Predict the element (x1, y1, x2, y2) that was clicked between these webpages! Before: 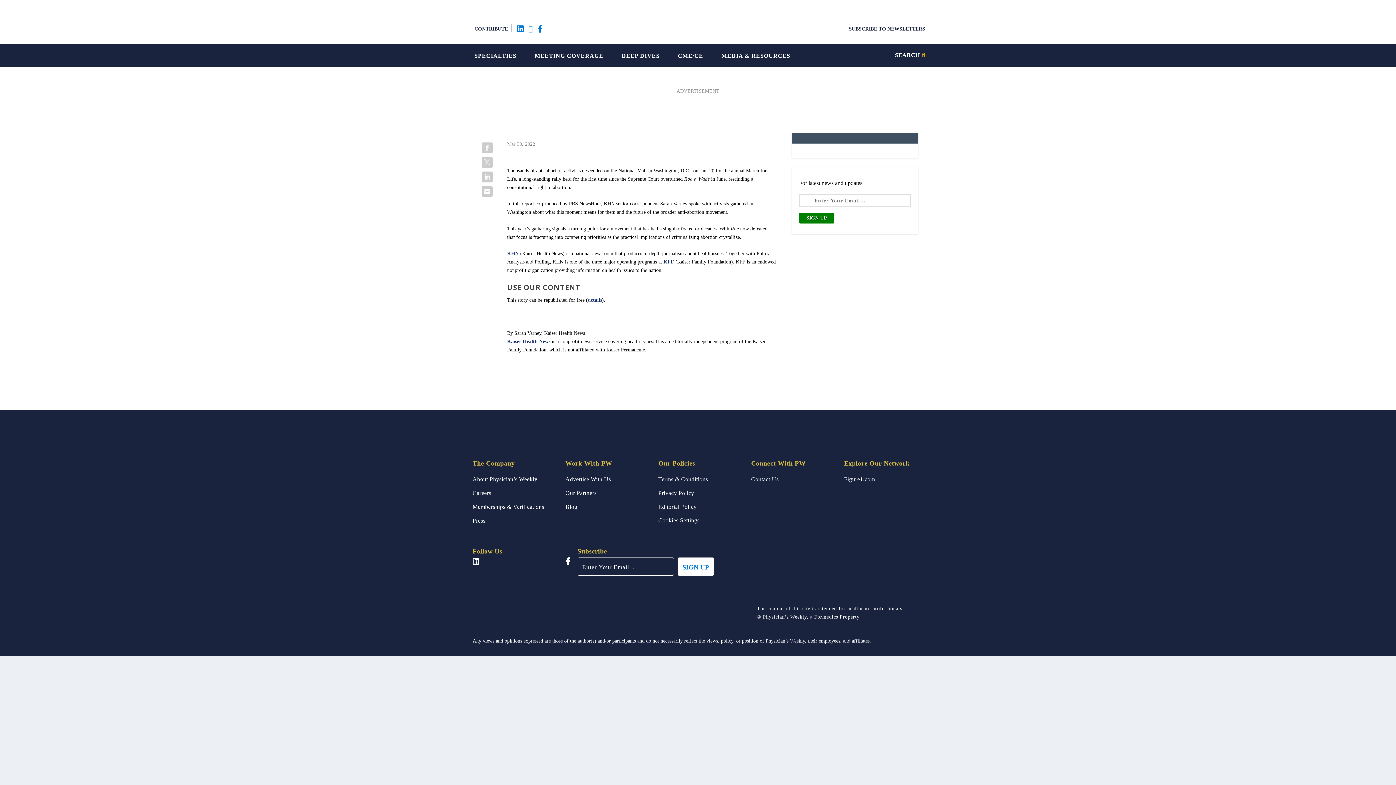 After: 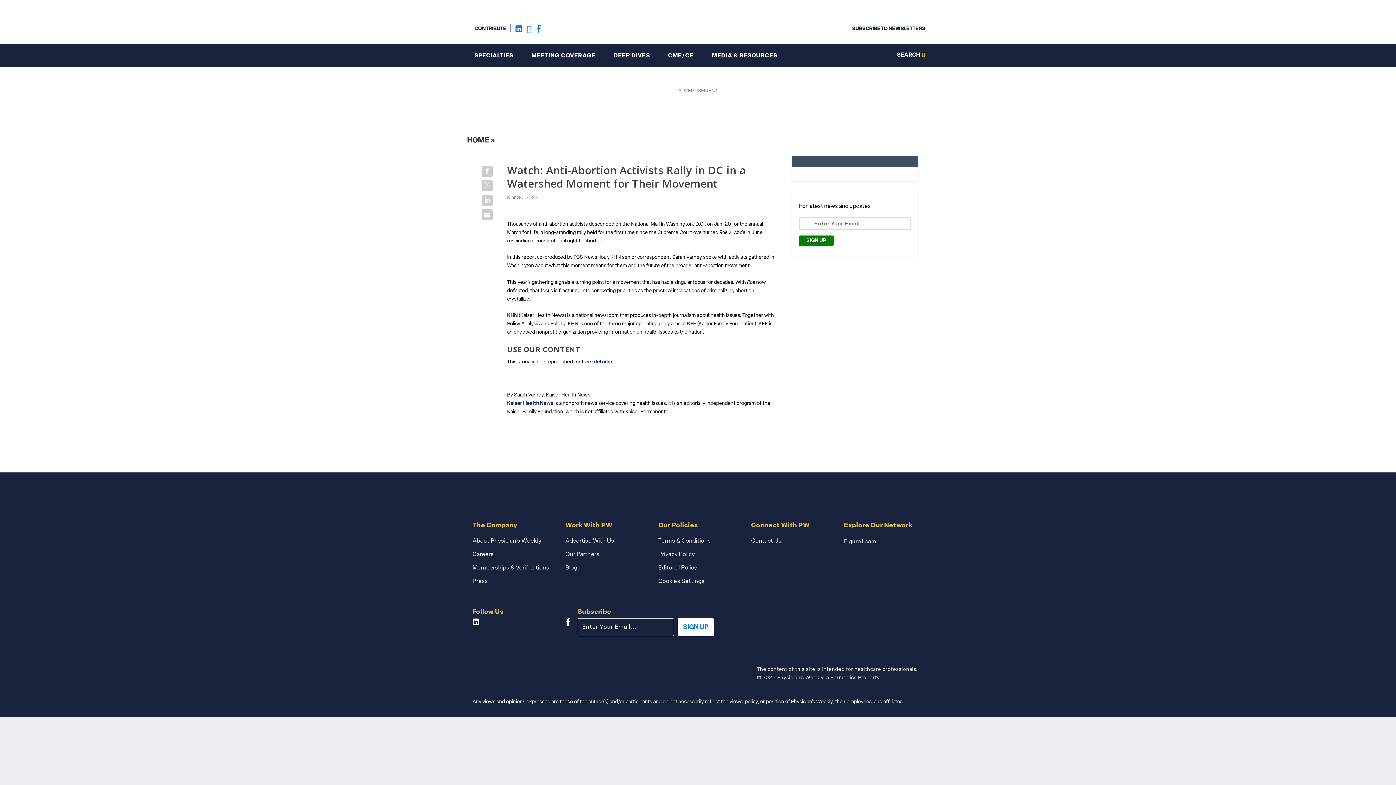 Action: bbox: (565, 559, 570, 565)